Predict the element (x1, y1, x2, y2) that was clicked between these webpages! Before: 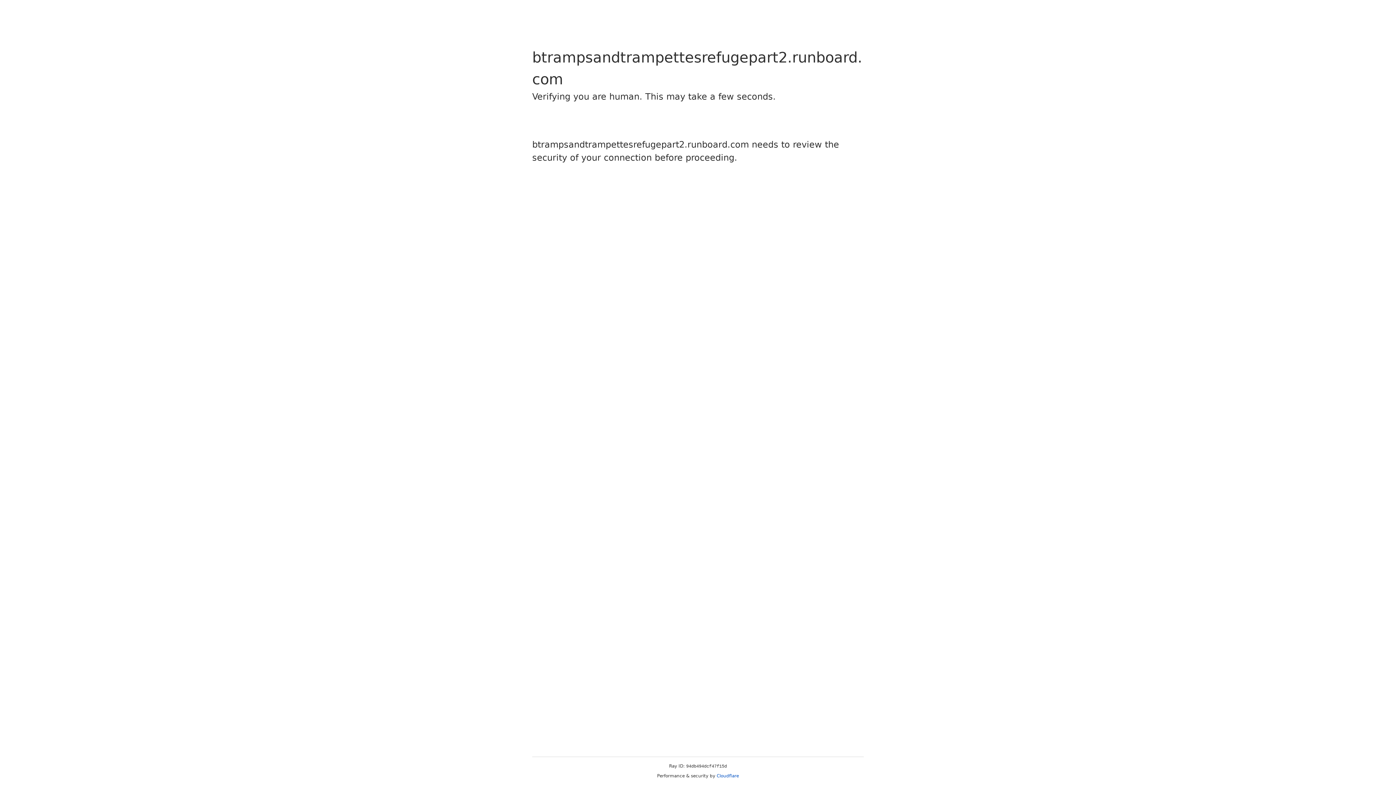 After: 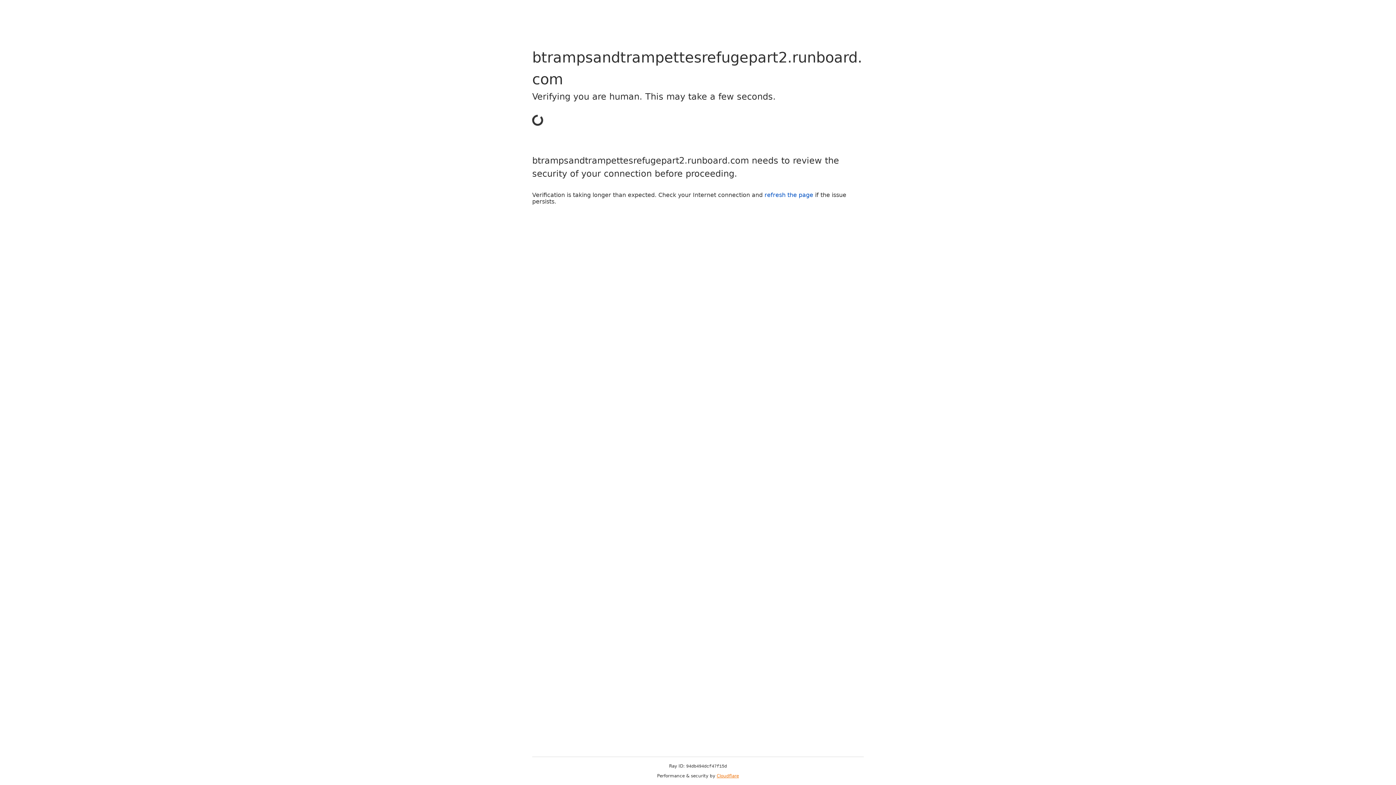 Action: bbox: (716, 773, 739, 778) label: Cloudflare